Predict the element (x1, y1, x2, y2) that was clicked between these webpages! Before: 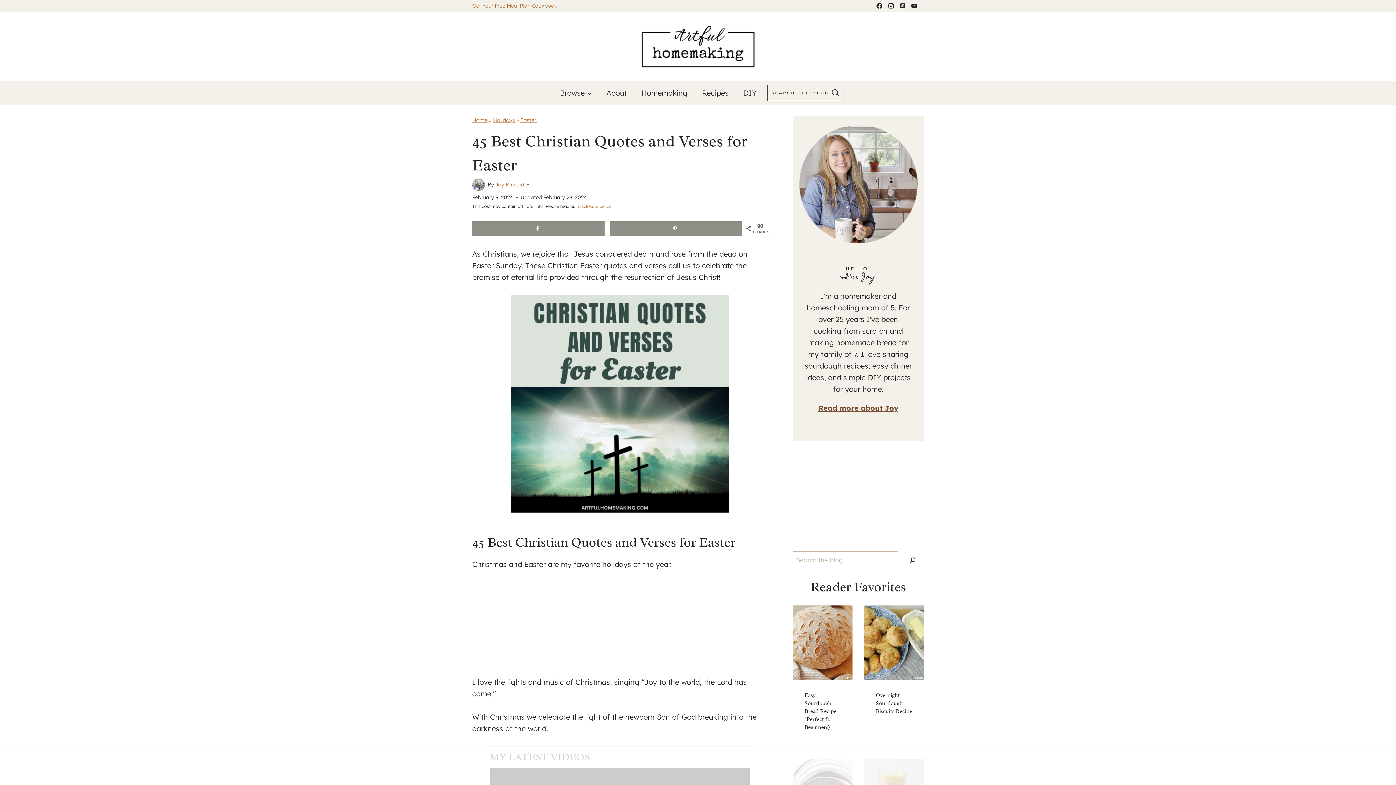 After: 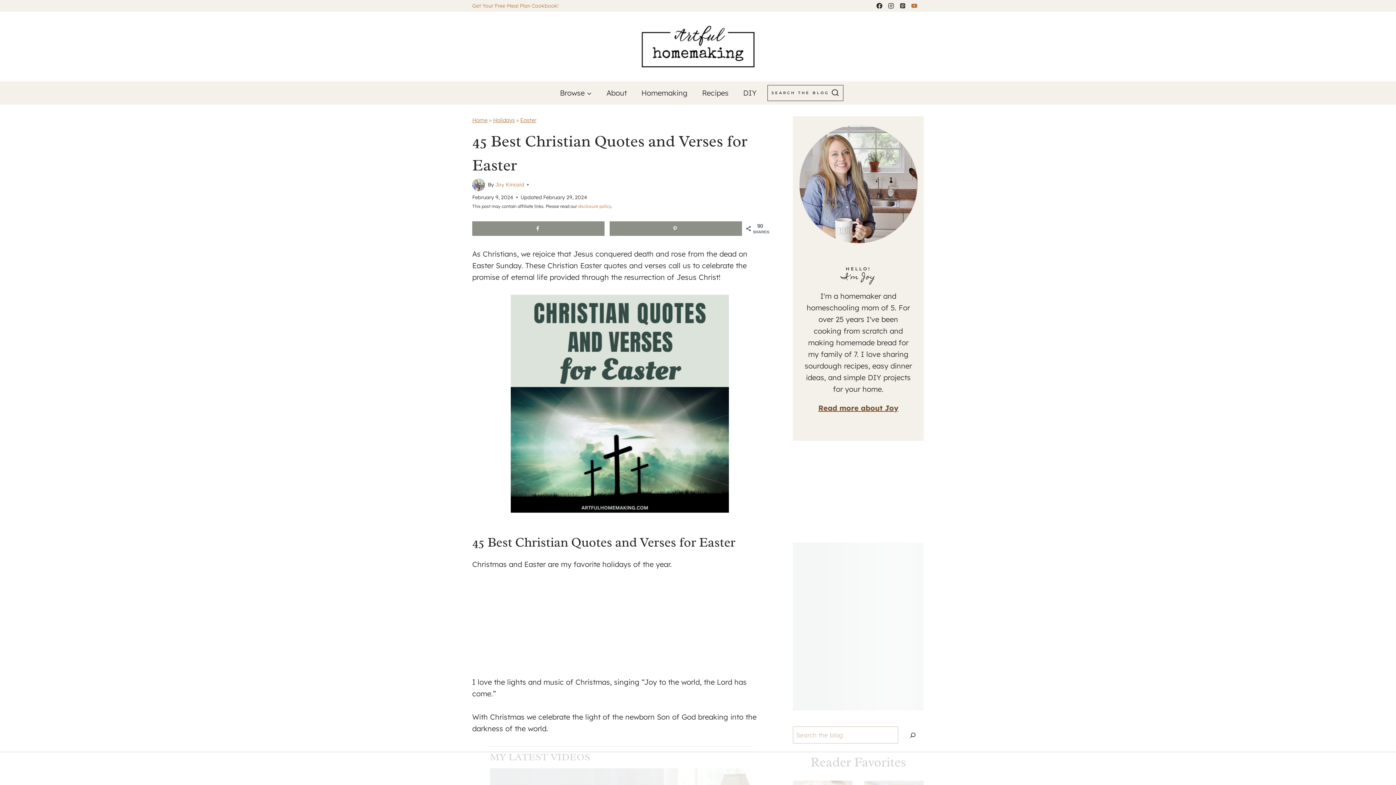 Action: bbox: (908, 0, 920, 11) label: YouTube